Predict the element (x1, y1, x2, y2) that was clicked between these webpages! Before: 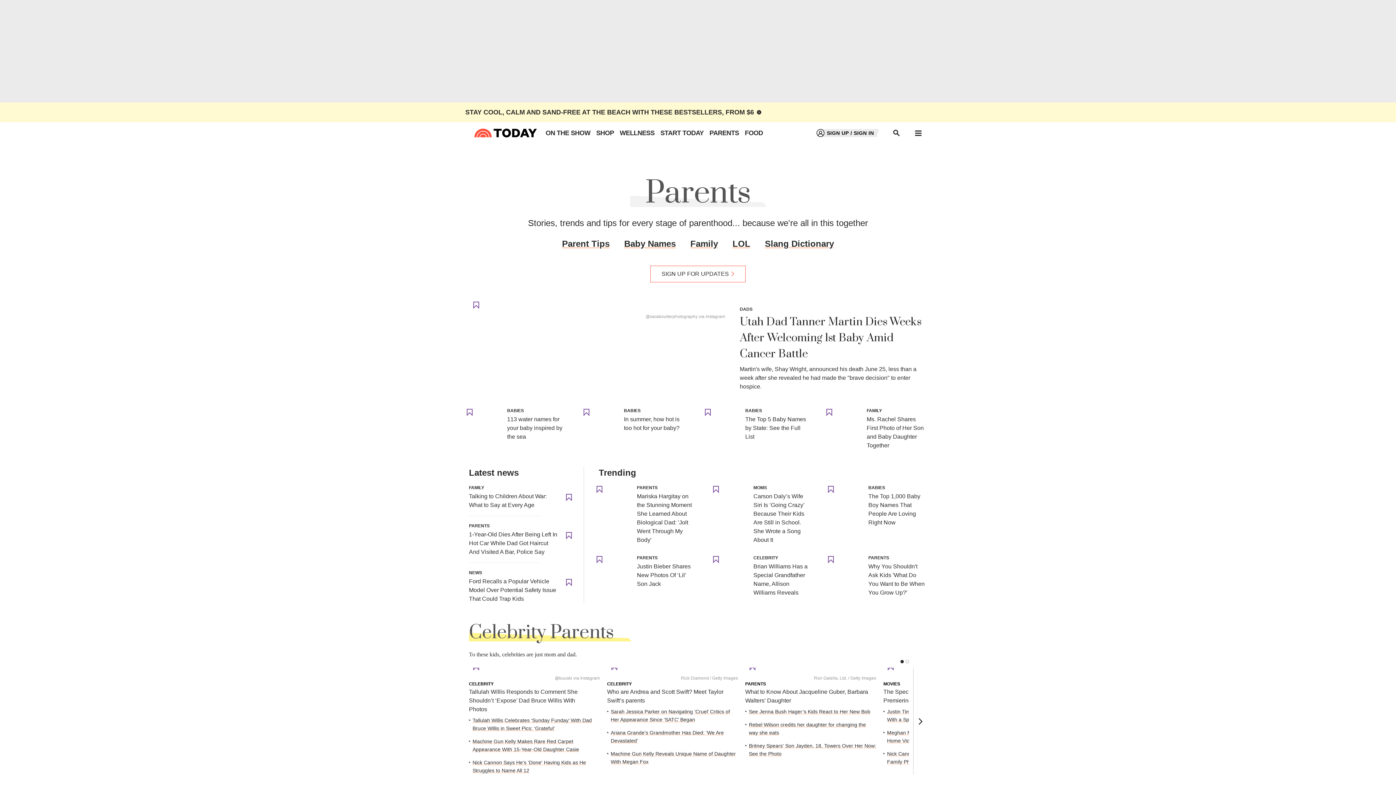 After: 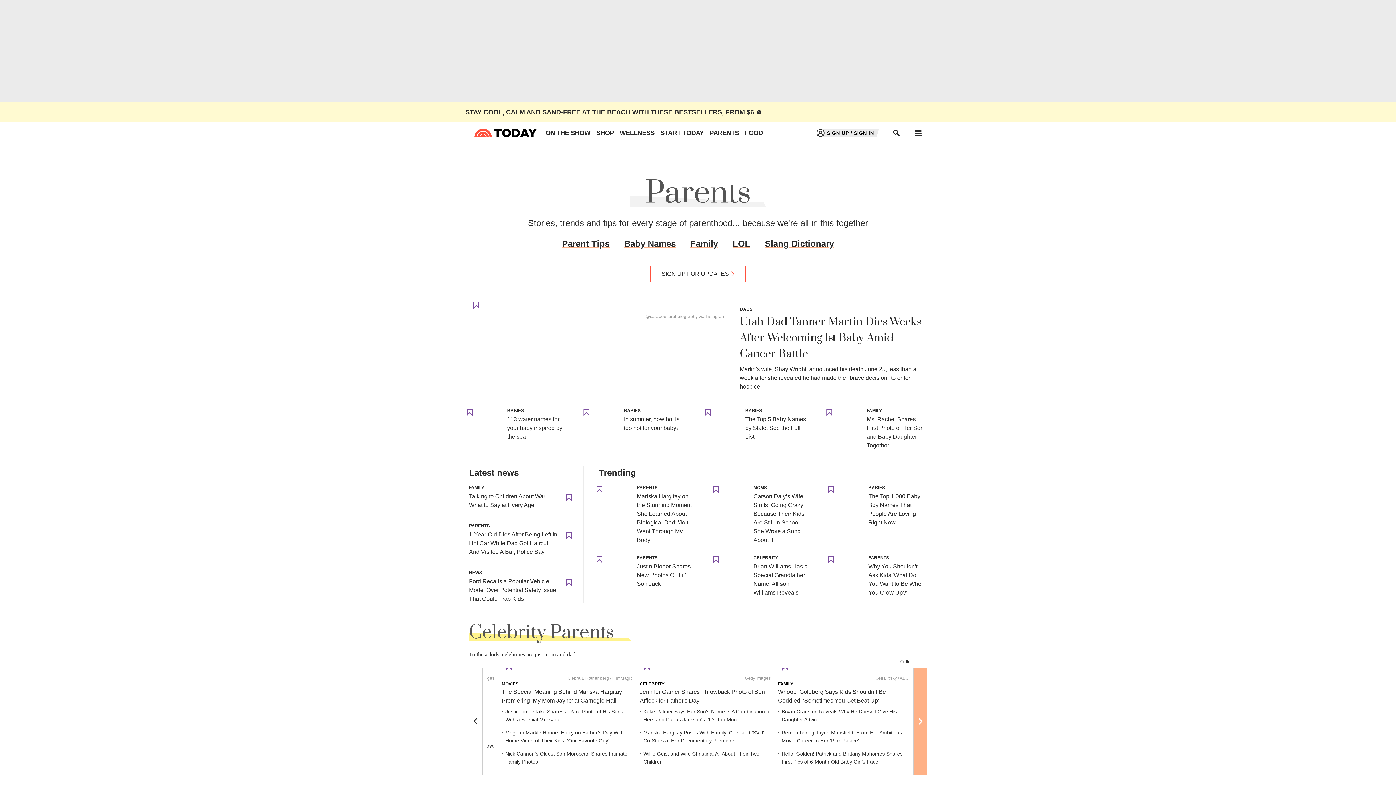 Action: bbox: (913, 668, 927, 775)